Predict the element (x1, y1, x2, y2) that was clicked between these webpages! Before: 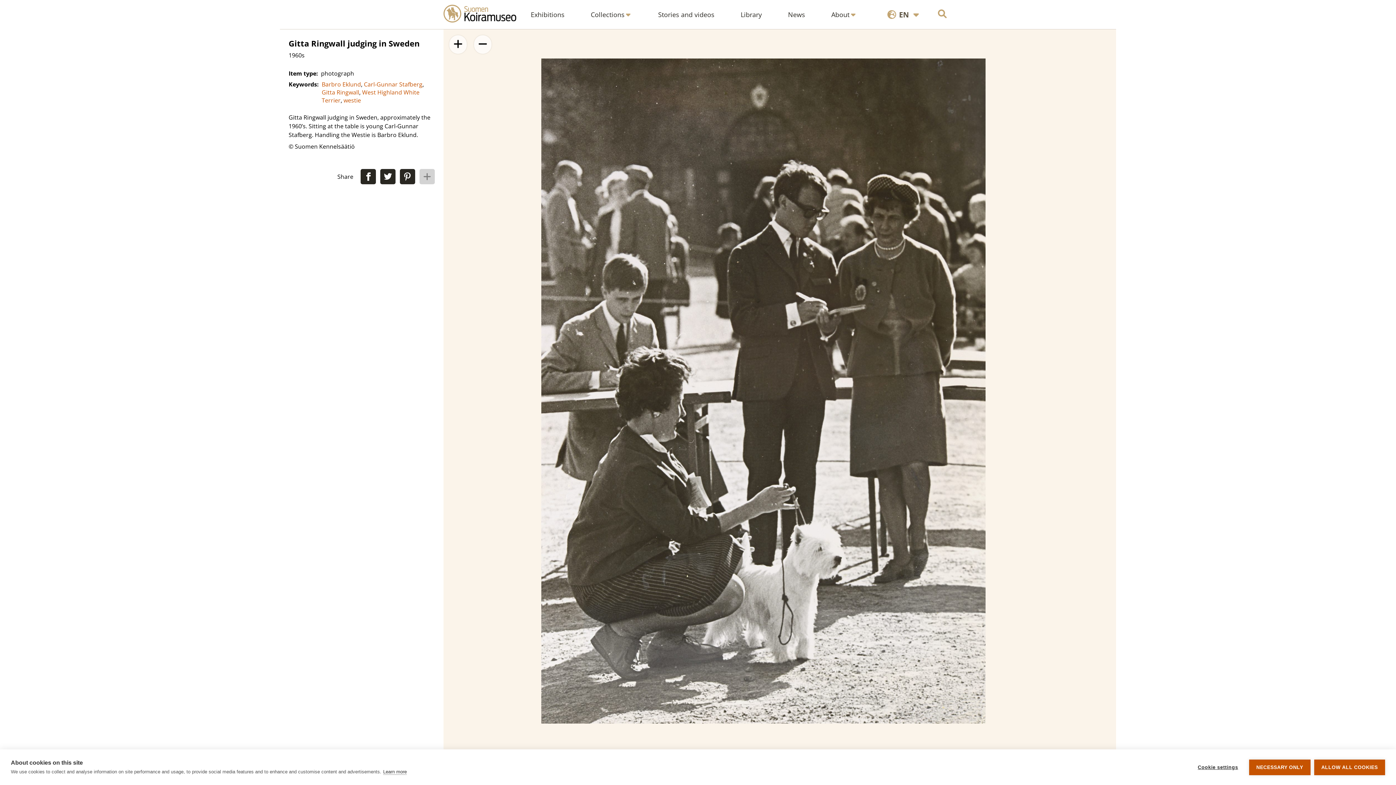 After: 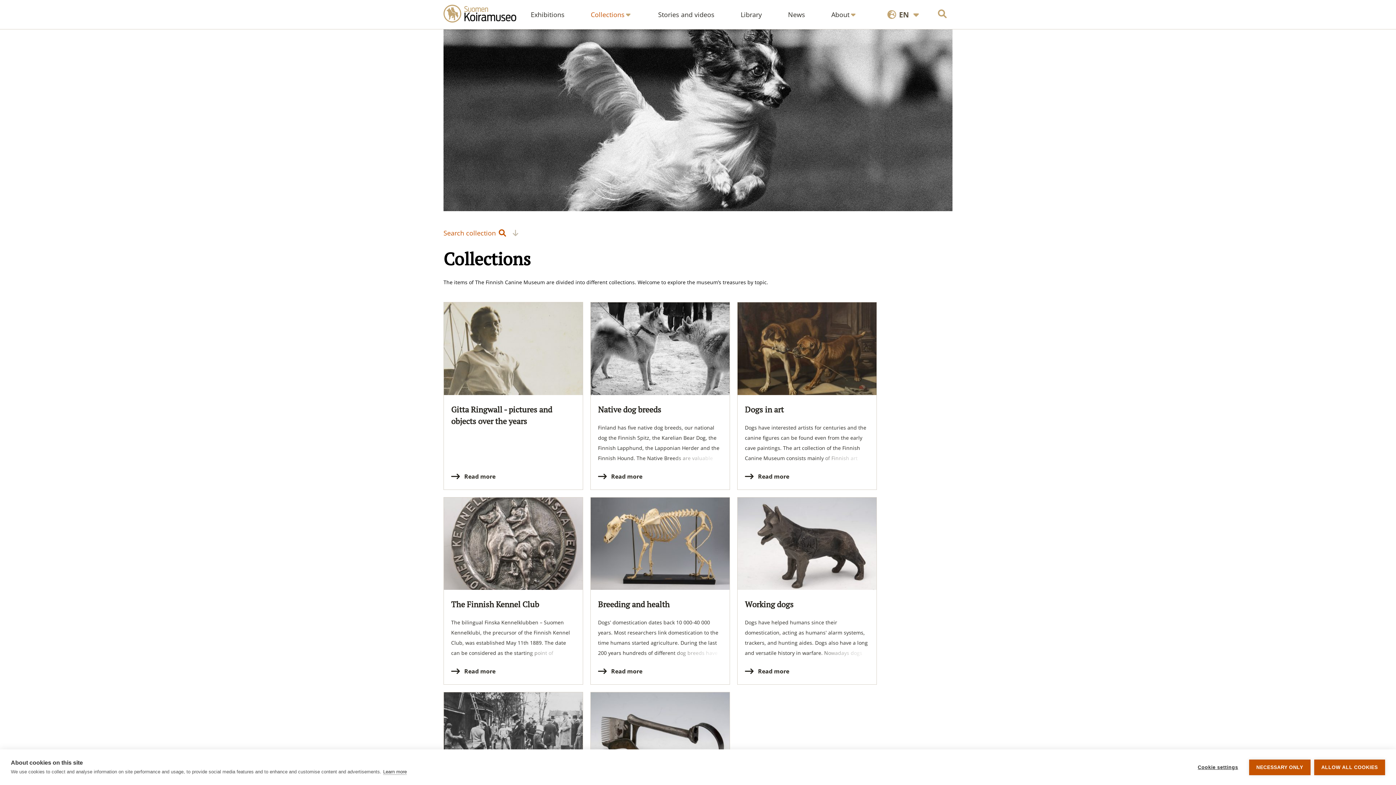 Action: bbox: (590, 10, 651, 18) label: Collections